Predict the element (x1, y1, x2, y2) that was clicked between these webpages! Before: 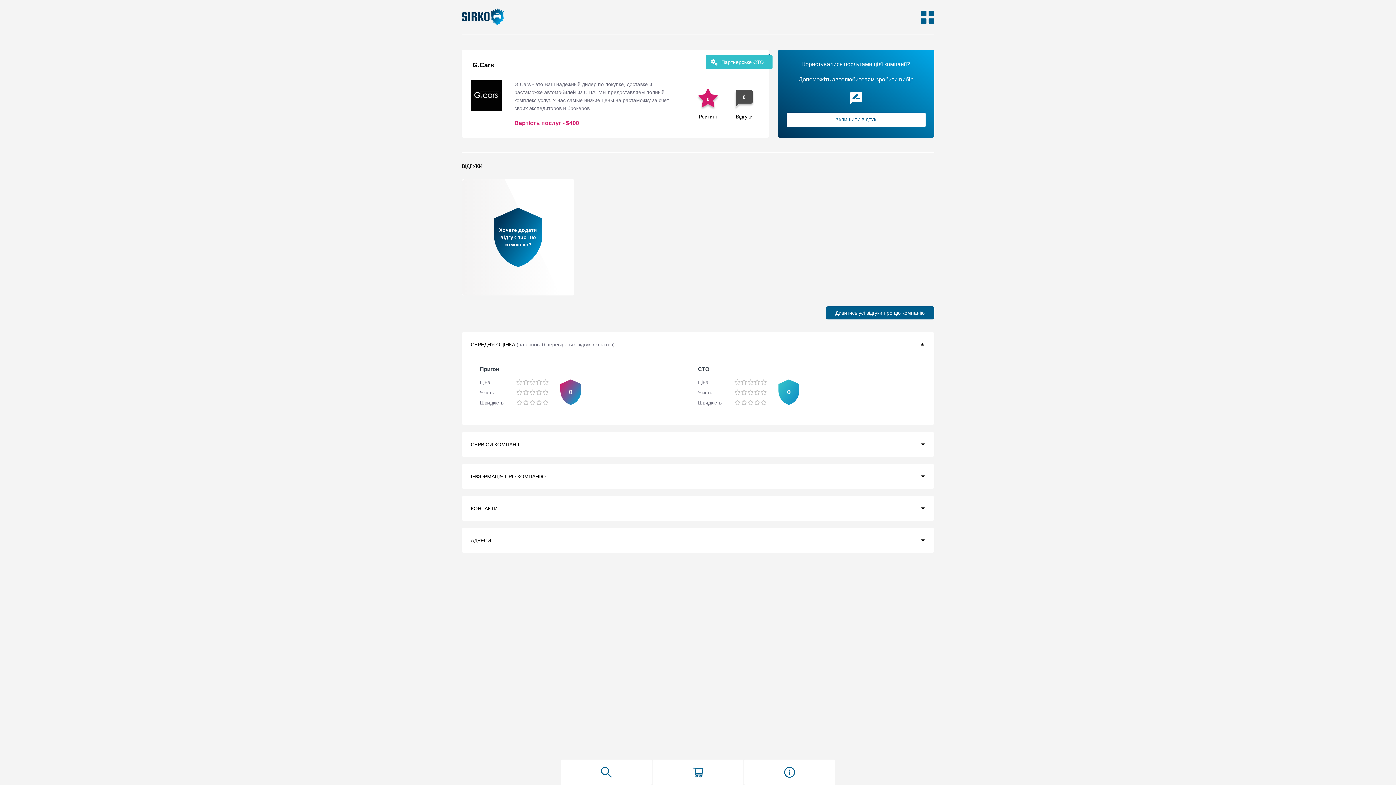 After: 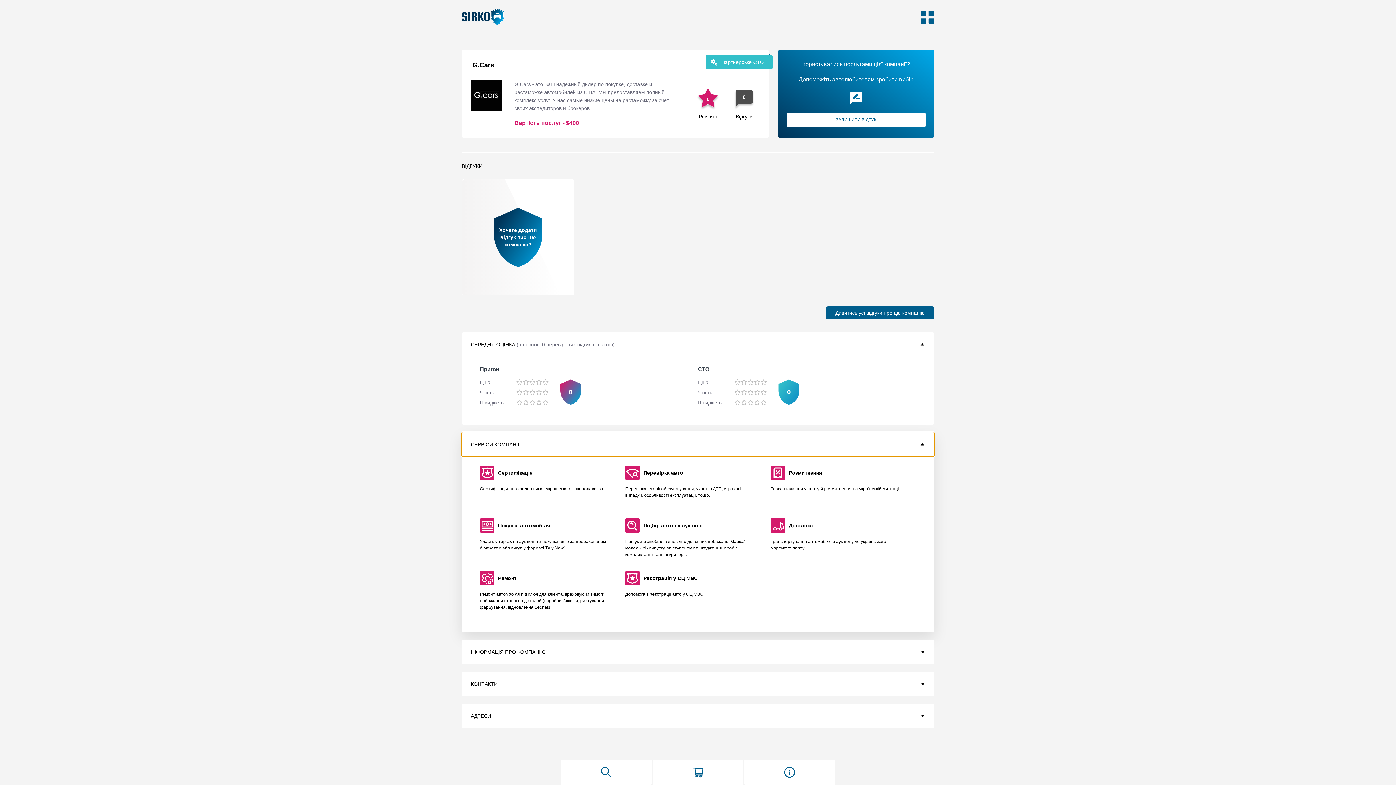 Action: bbox: (461, 432, 934, 457) label: СЕРВІСИ КОМПАНІЇ